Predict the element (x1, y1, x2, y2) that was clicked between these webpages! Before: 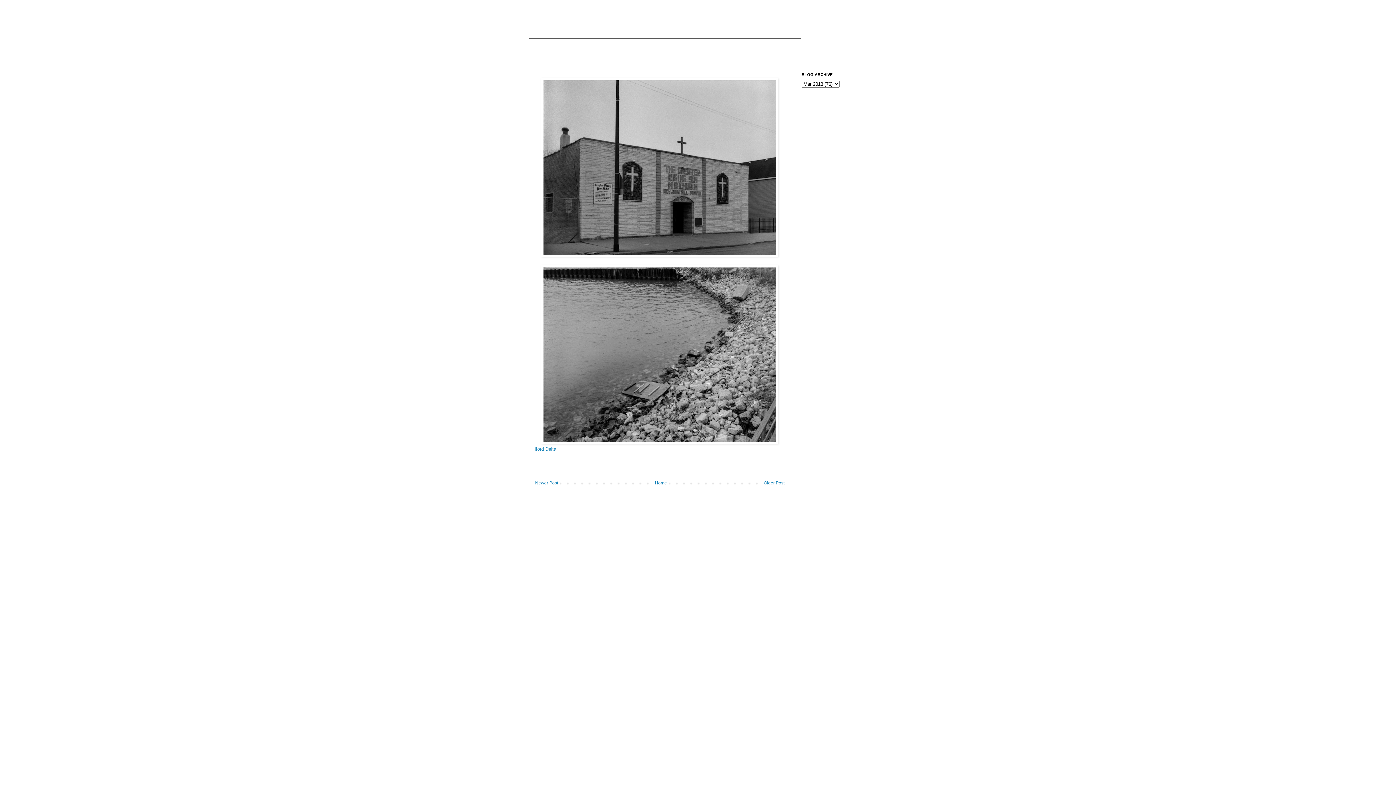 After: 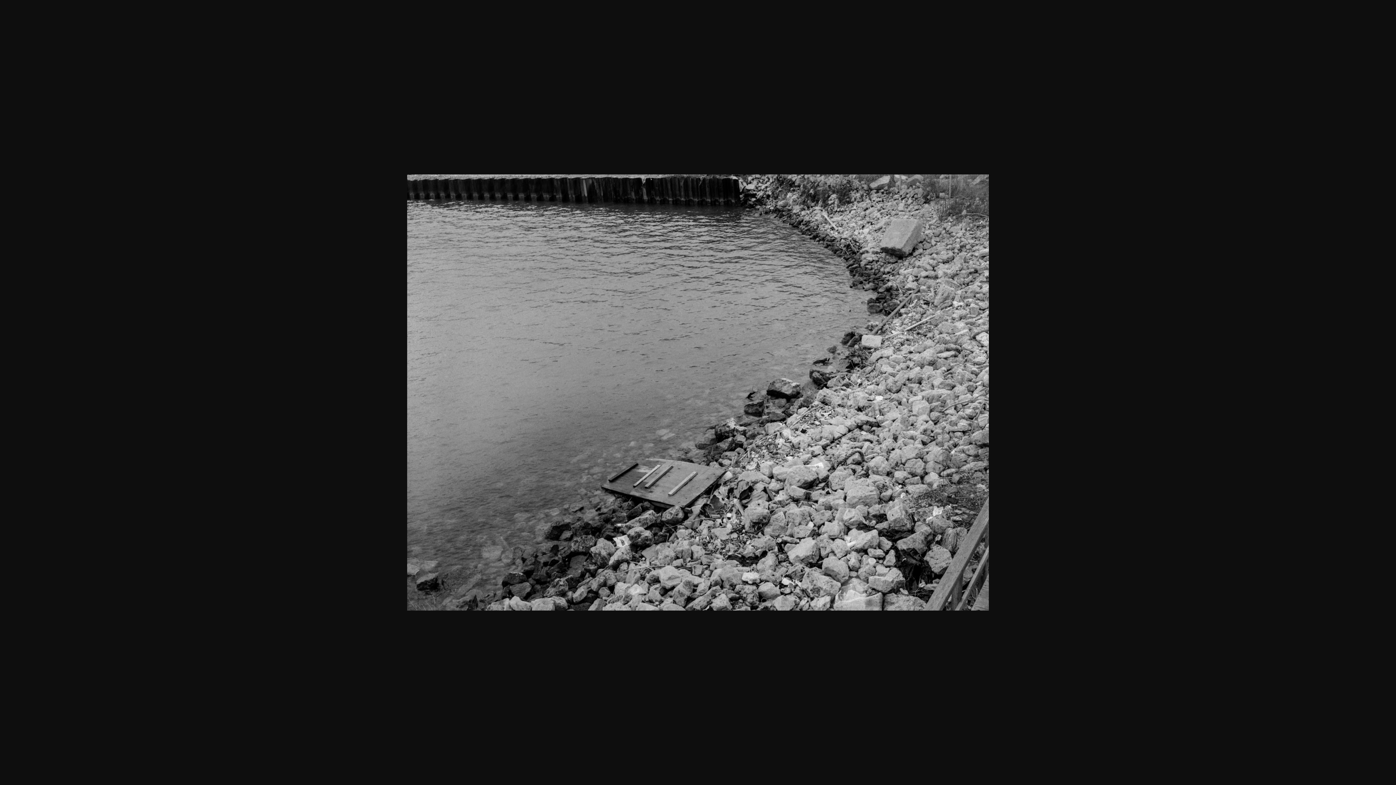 Action: bbox: (541, 440, 778, 445)